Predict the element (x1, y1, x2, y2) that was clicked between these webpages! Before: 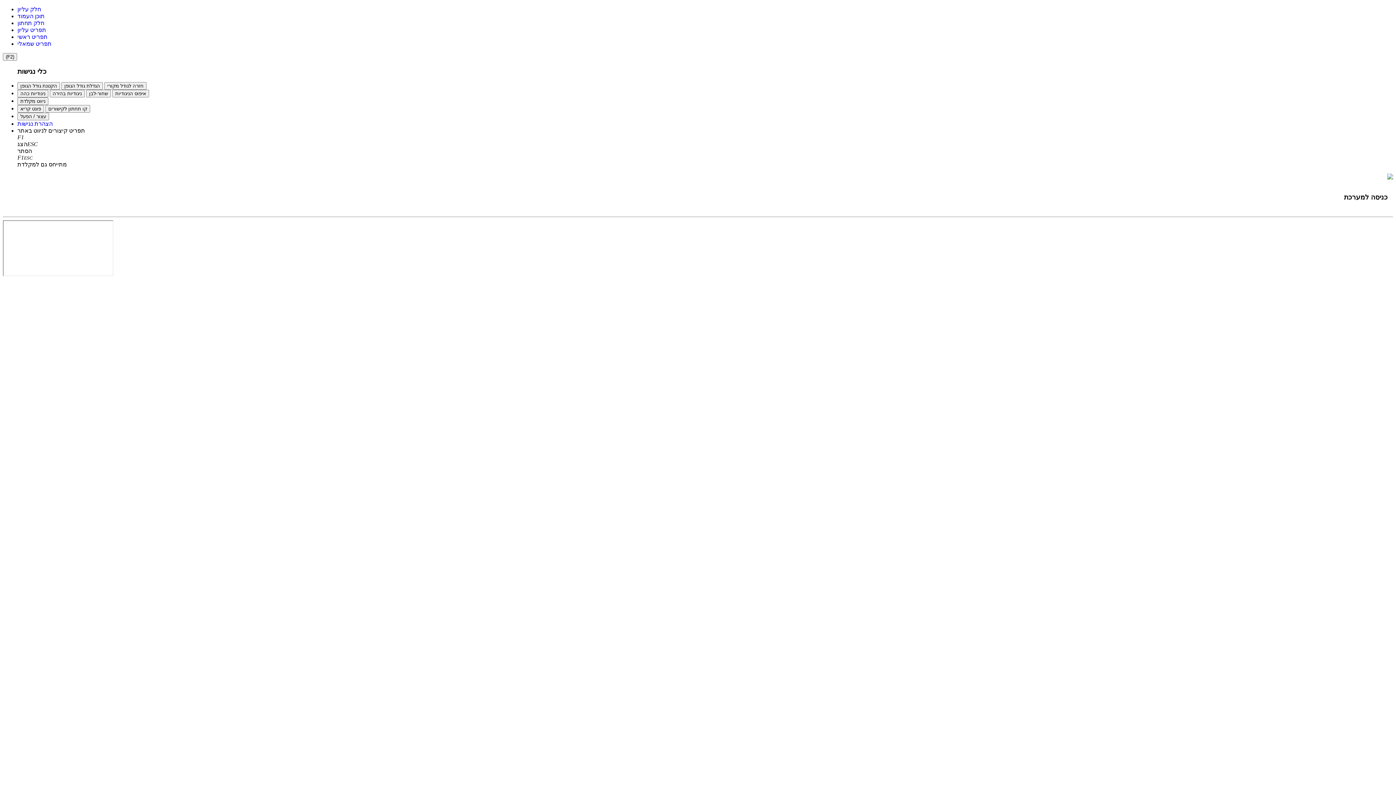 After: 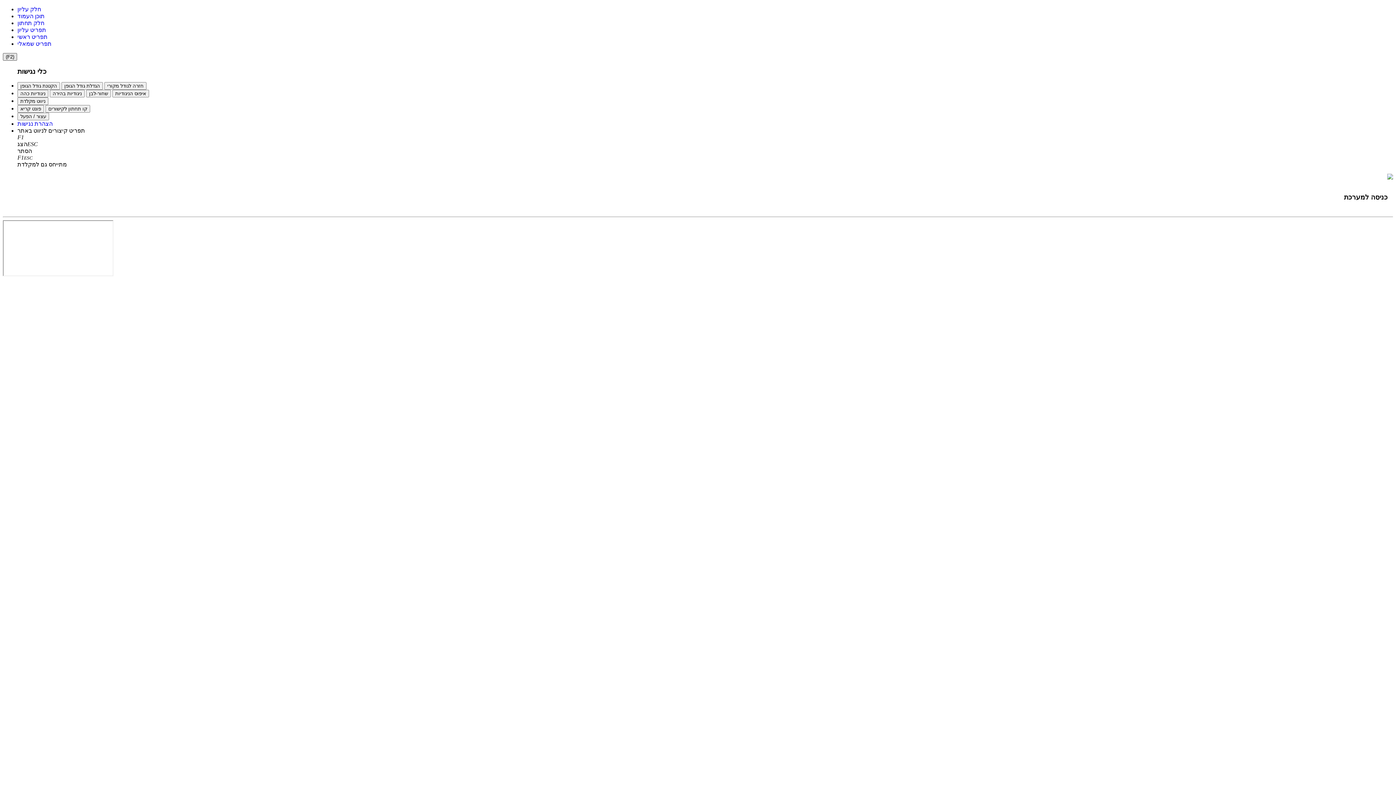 Action: bbox: (2, 53, 17, 60) label: (F2)